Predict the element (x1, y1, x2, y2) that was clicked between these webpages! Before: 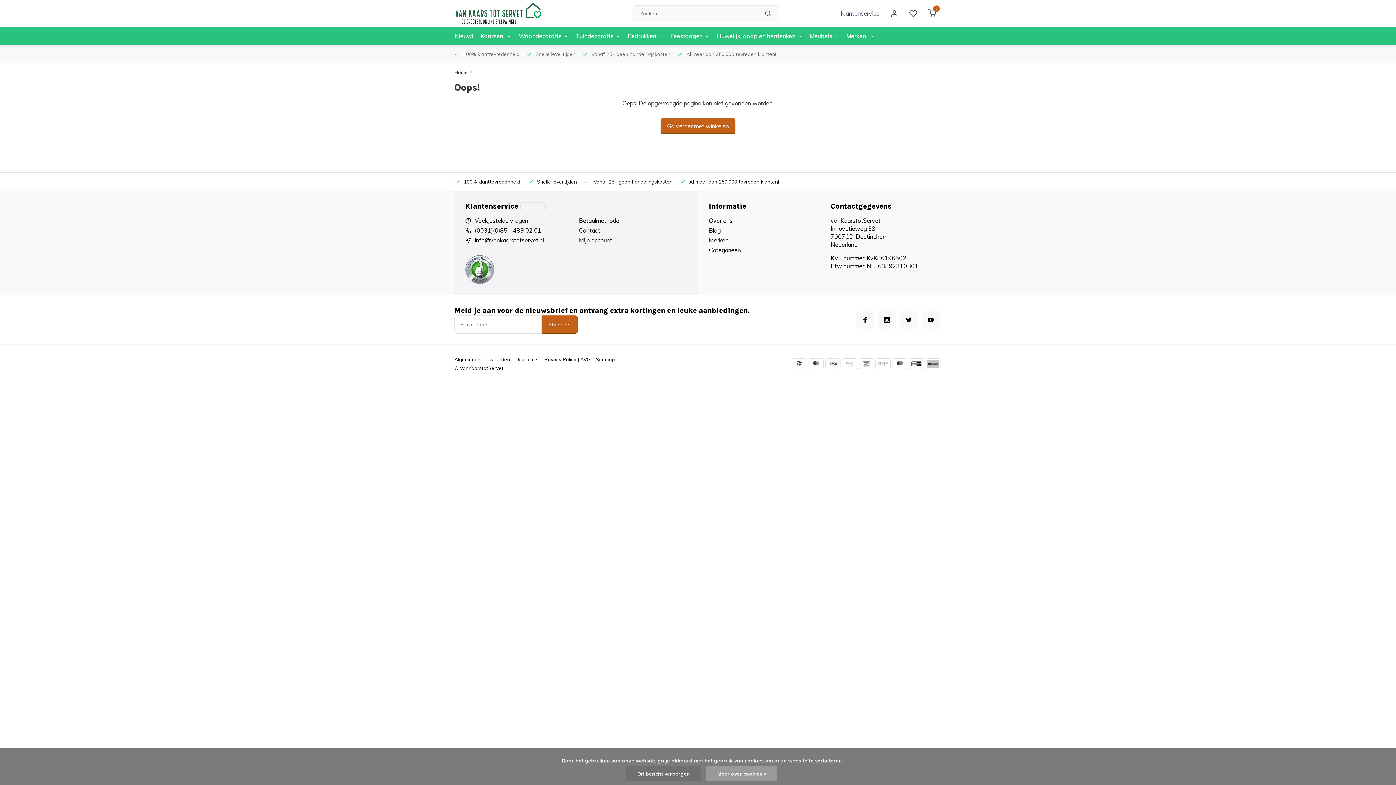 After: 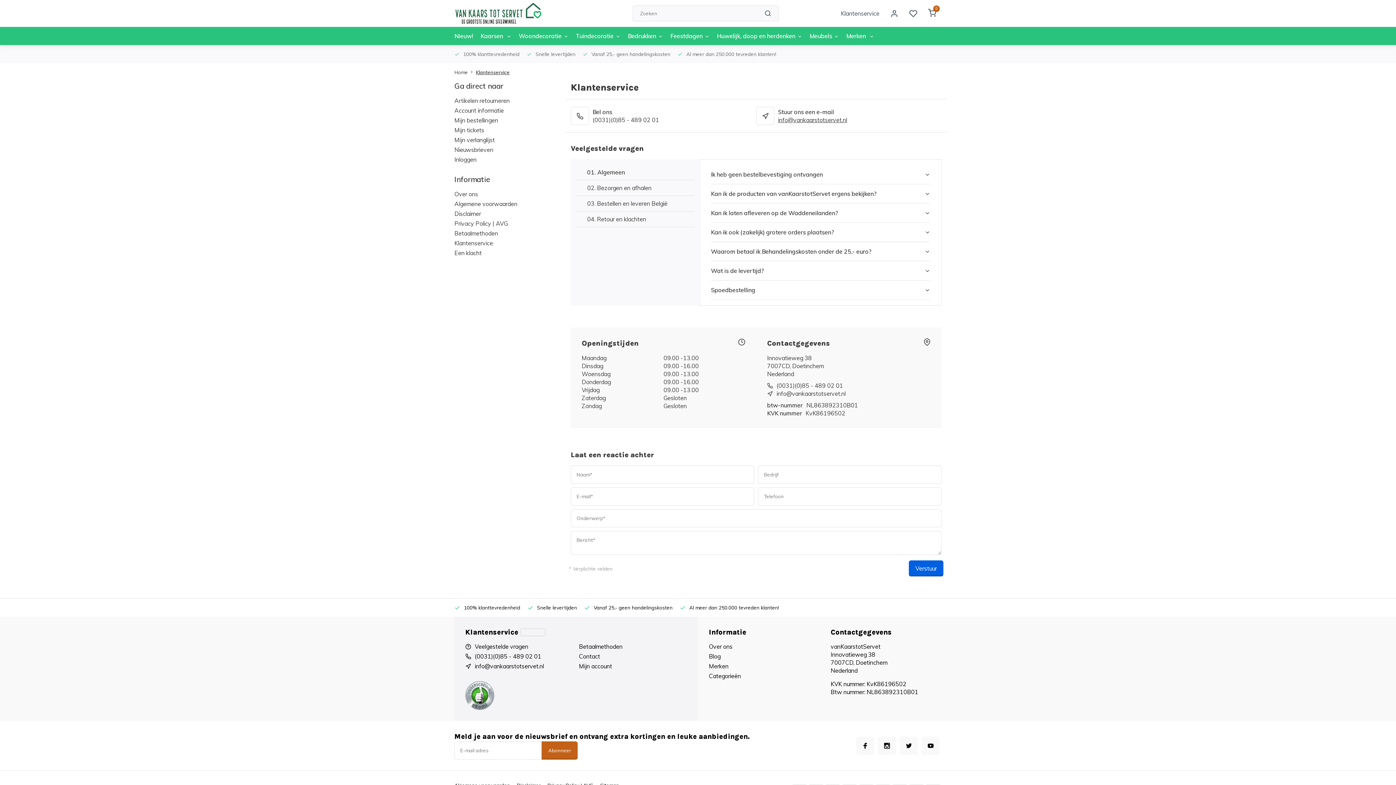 Action: bbox: (520, 202, 545, 210)